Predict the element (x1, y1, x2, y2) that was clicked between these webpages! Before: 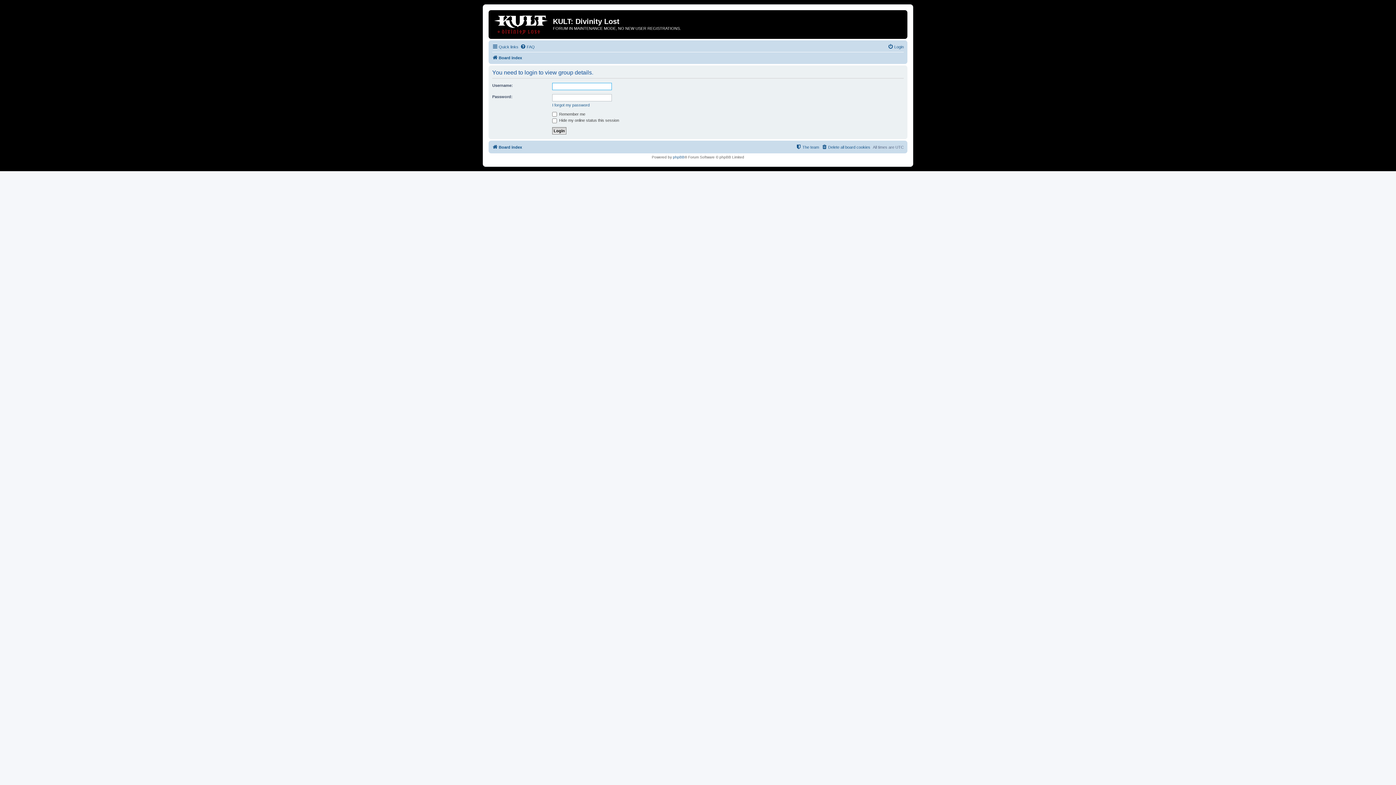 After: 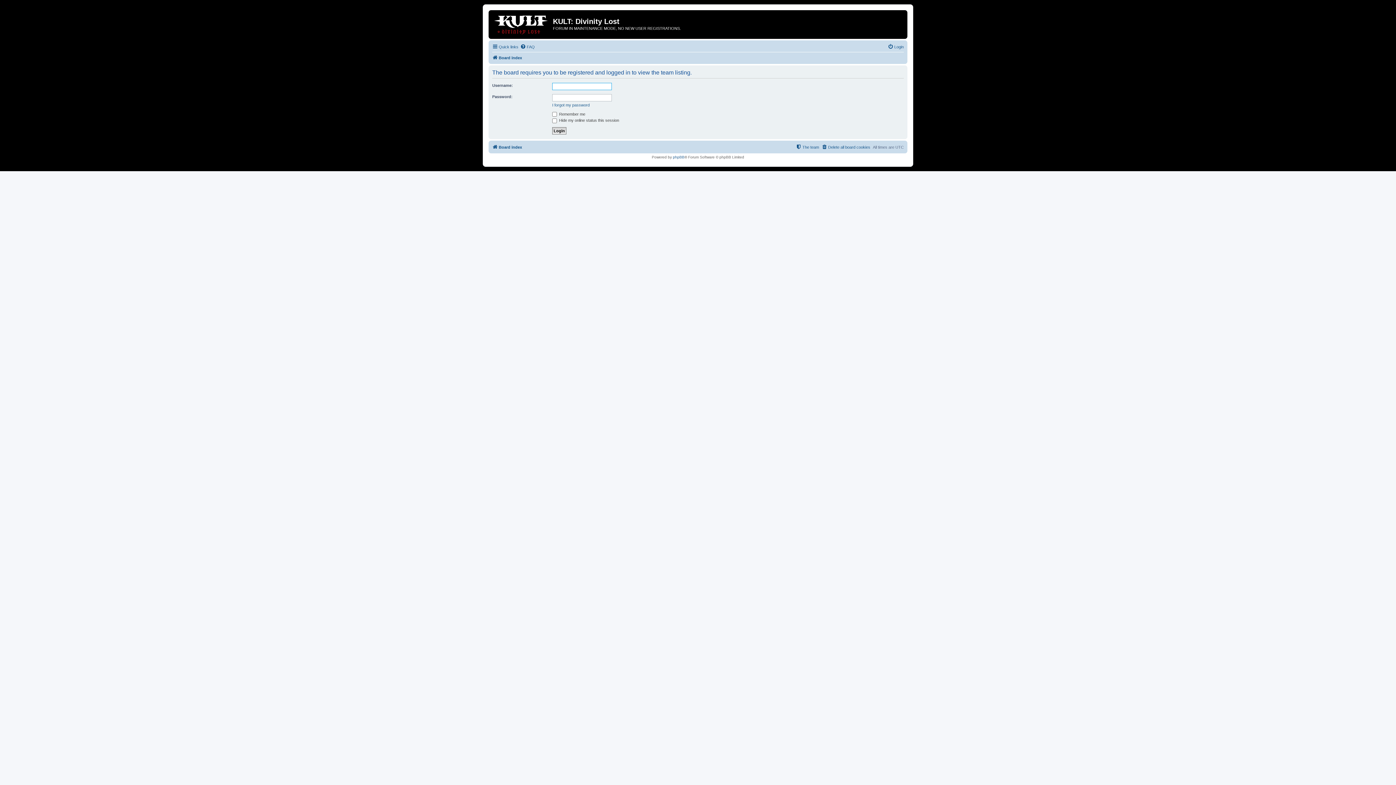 Action: label: The team bbox: (796, 142, 819, 151)